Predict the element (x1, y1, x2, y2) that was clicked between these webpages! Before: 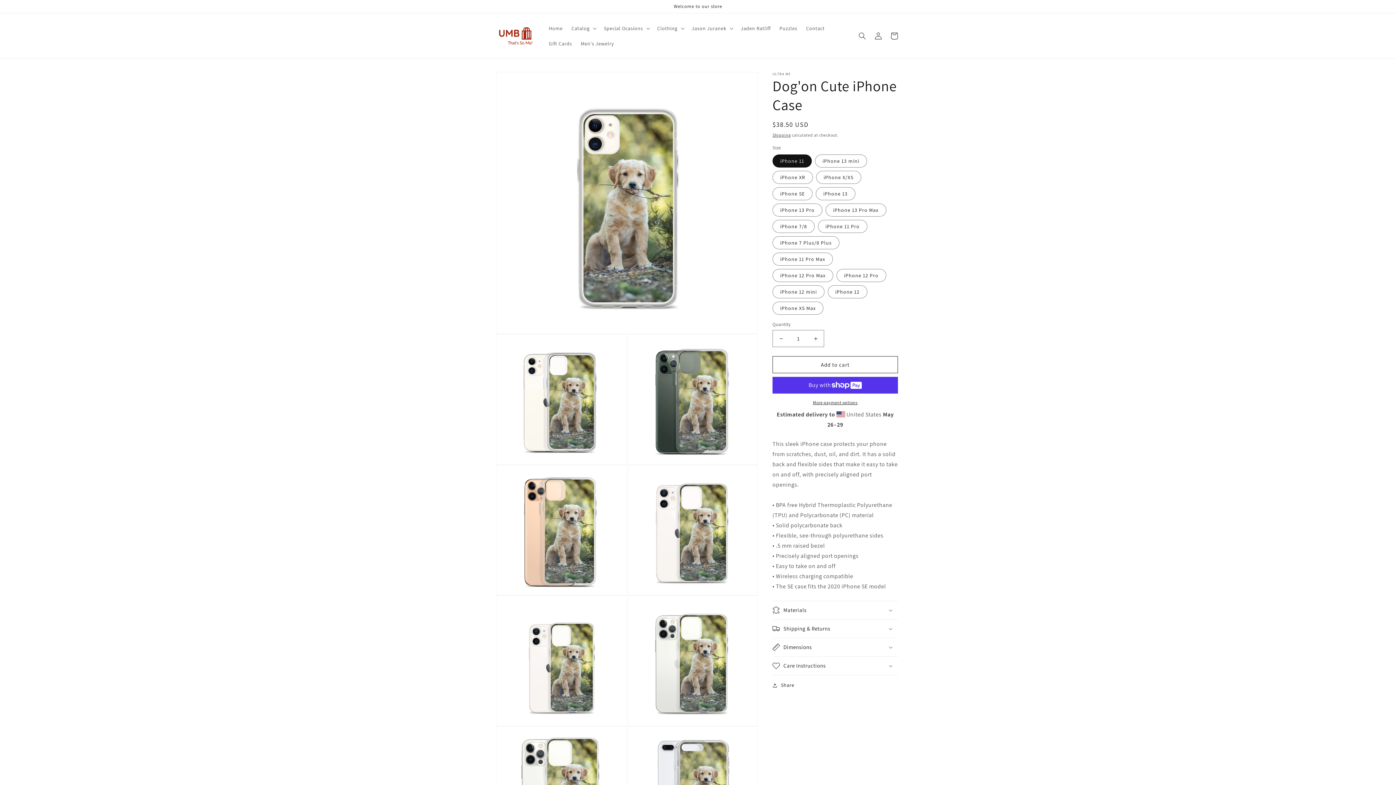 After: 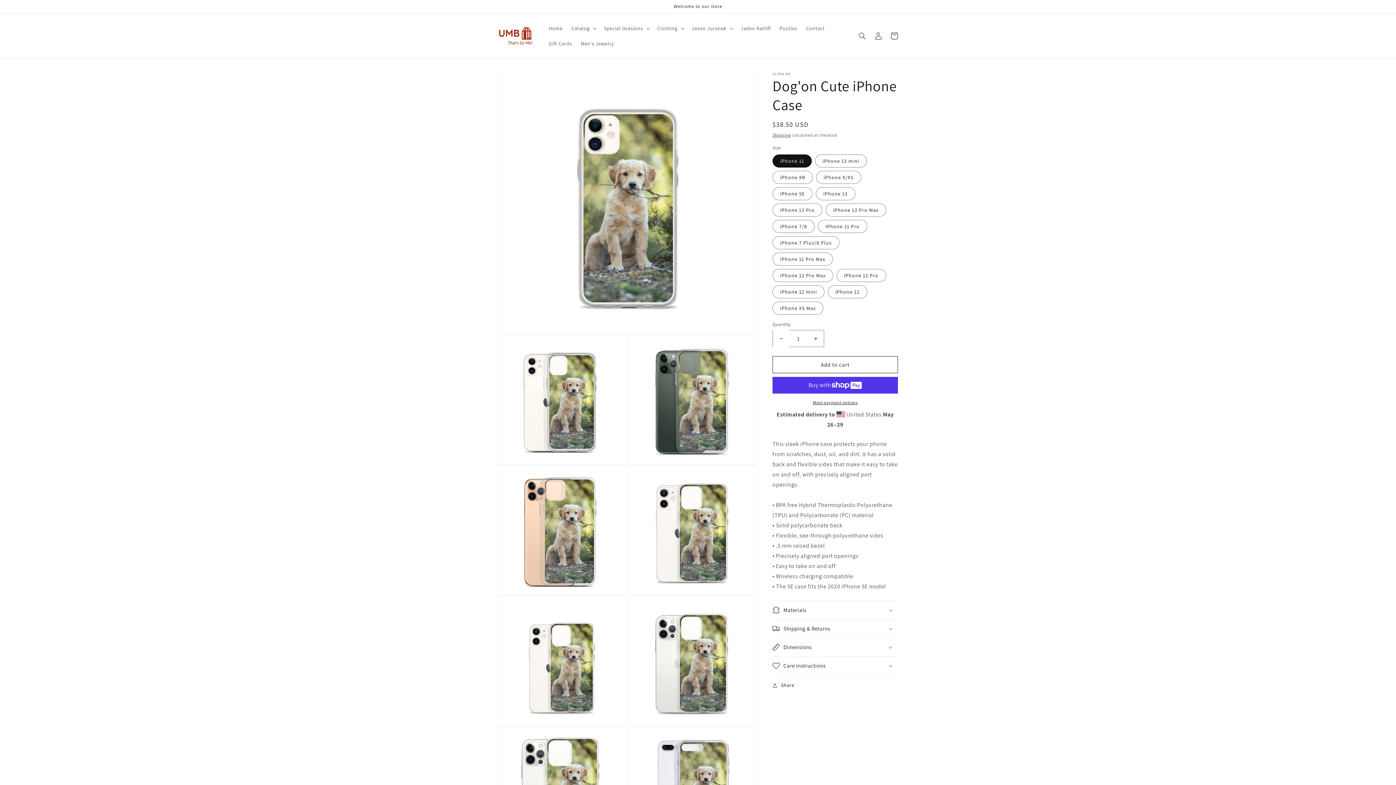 Action: label: Decrease quantity for Dog&#39;on Cute iPhone Case bbox: (773, 330, 789, 347)